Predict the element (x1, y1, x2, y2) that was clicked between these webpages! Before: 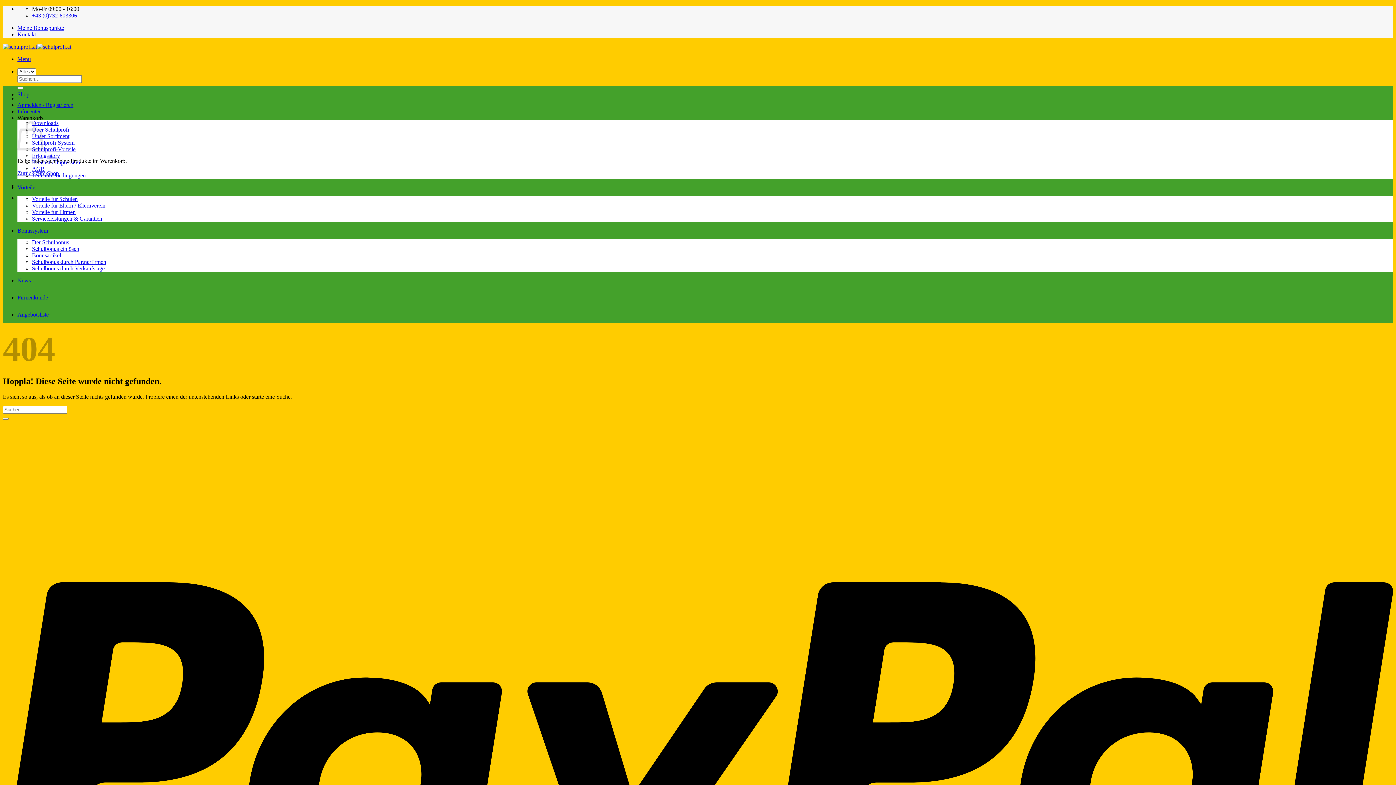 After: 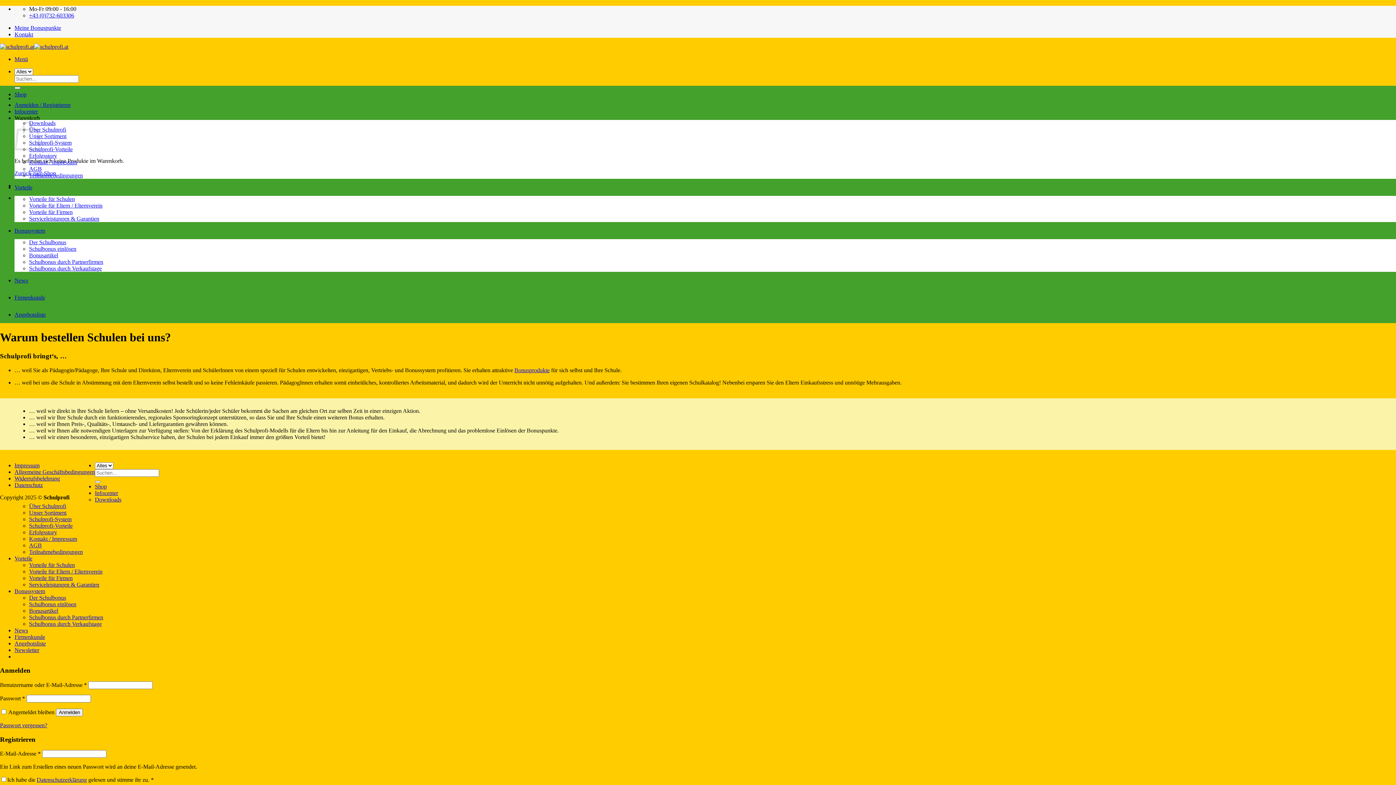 Action: label: Vorteile bbox: (17, 184, 35, 190)